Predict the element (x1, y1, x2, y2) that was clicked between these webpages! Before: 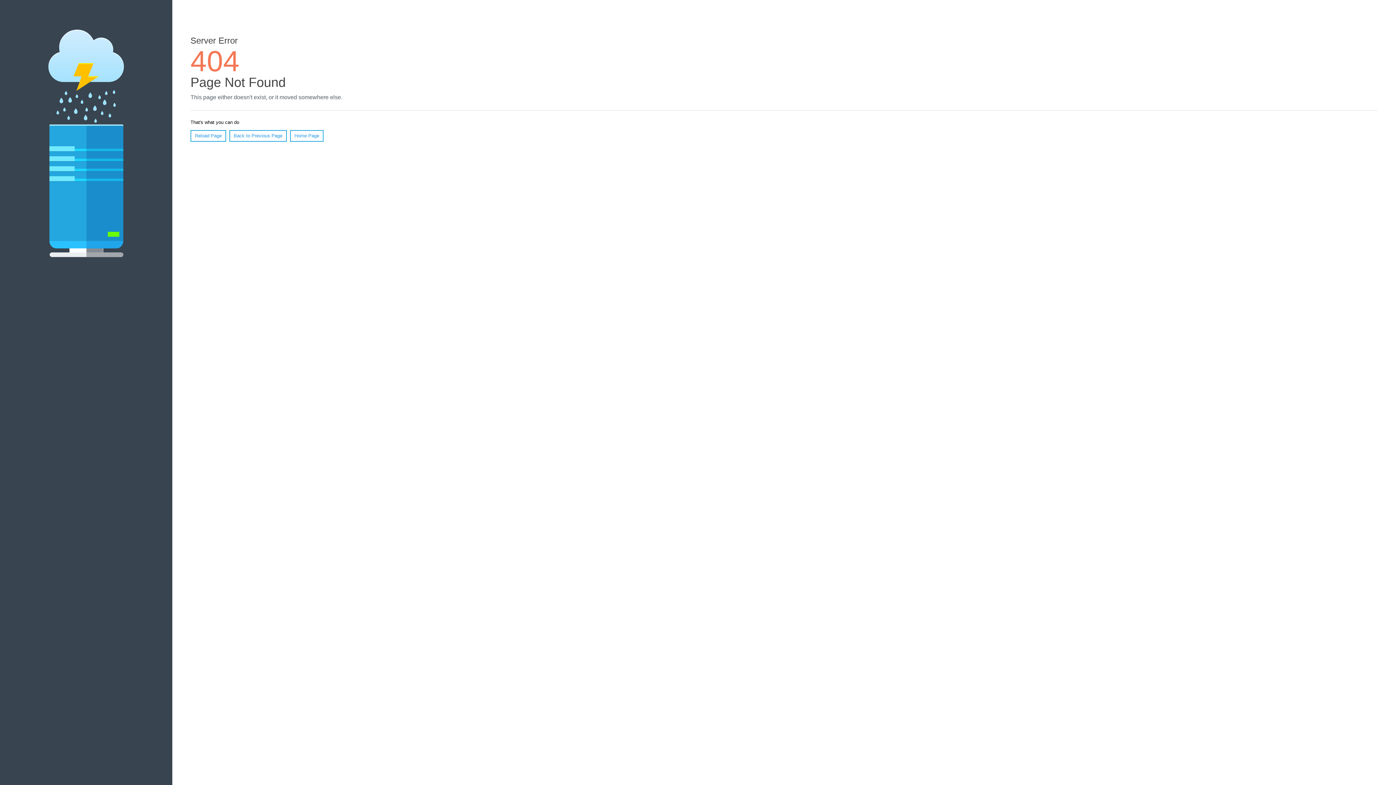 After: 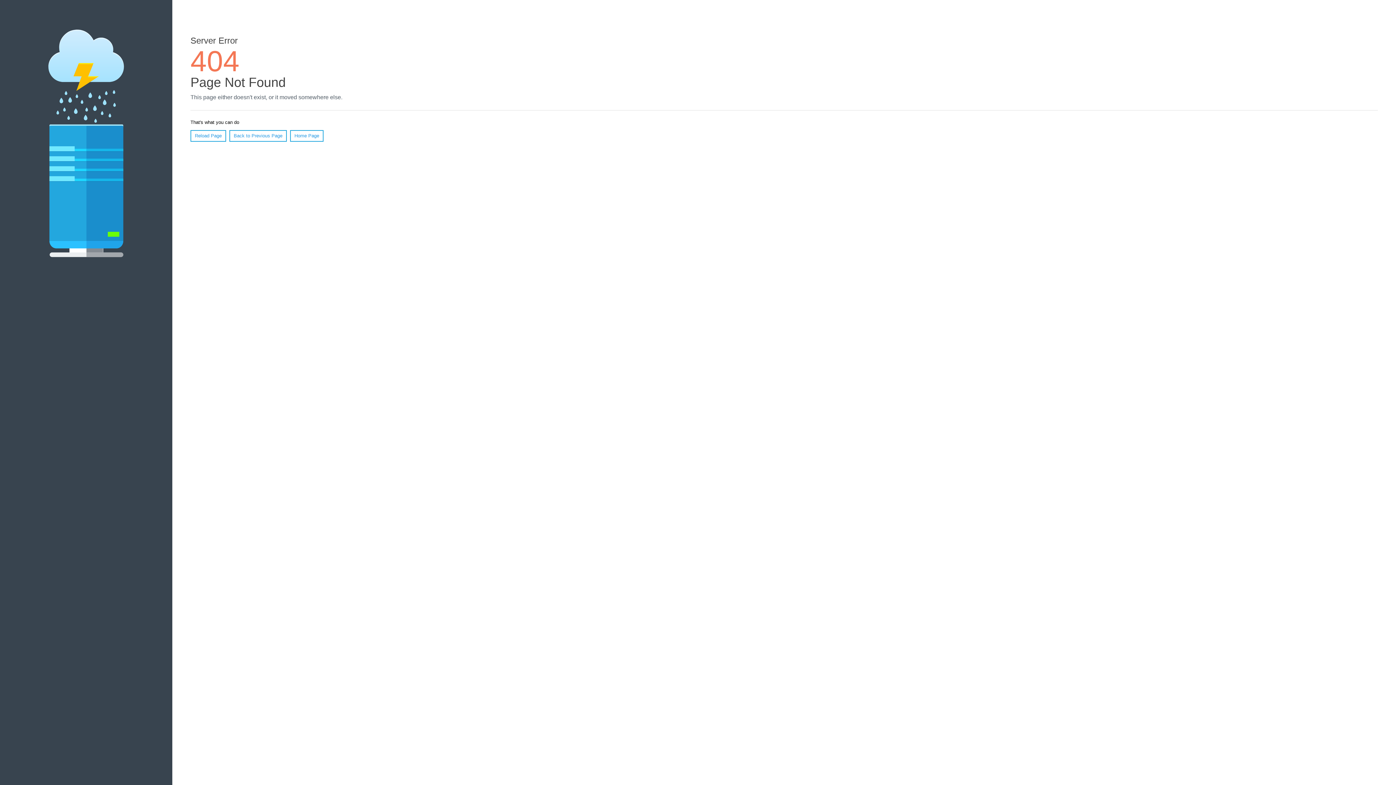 Action: label: Reload Page bbox: (190, 130, 226, 141)